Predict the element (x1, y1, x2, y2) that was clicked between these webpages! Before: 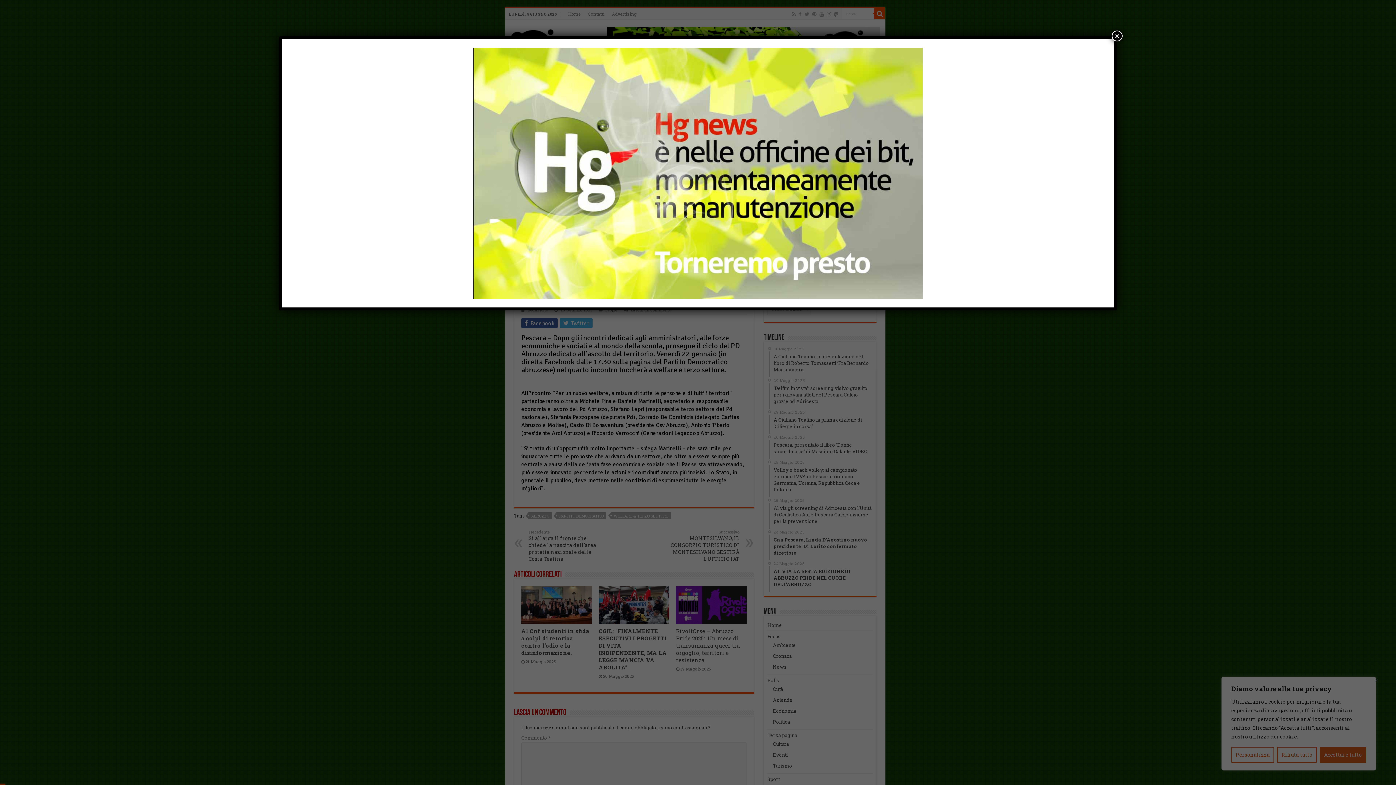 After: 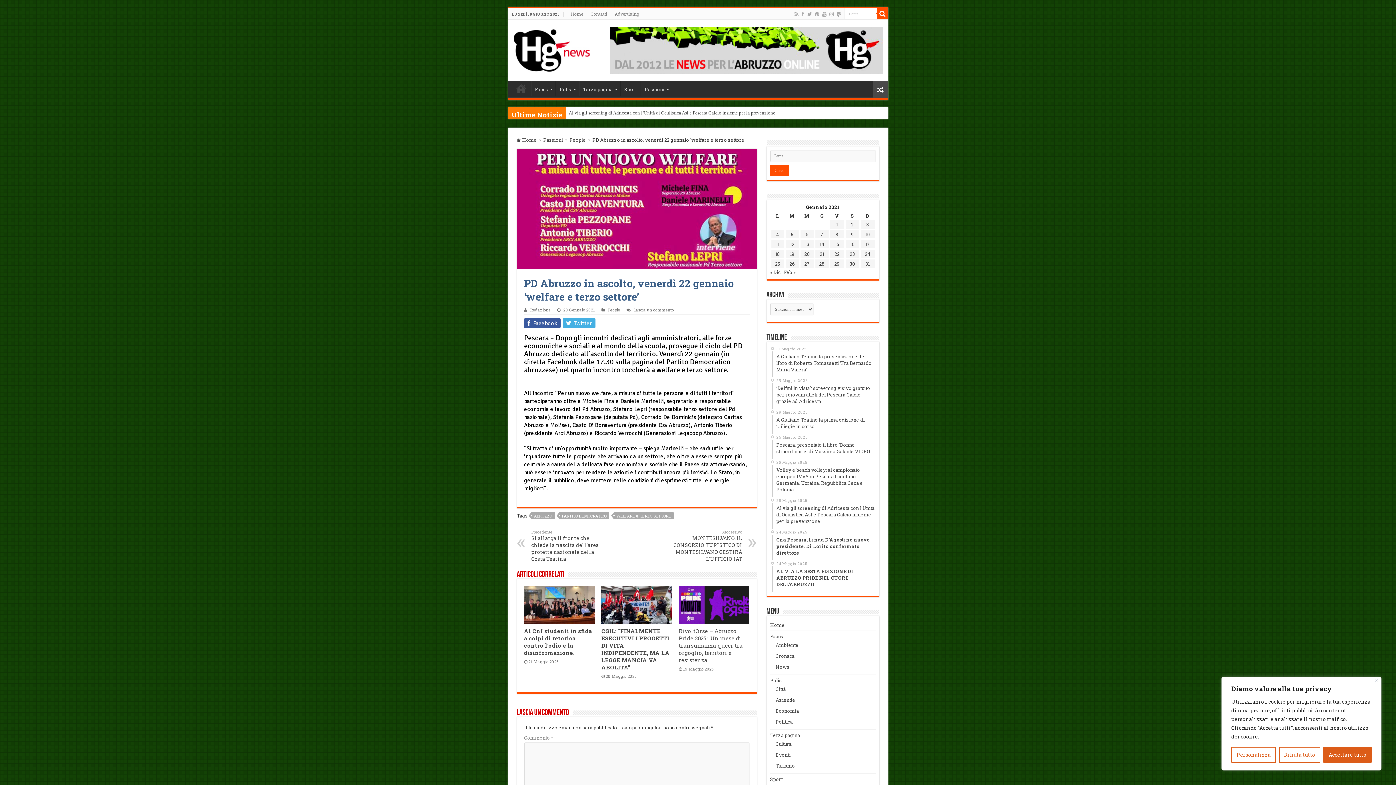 Action: label: Chiudi bbox: (1112, 30, 1122, 41)